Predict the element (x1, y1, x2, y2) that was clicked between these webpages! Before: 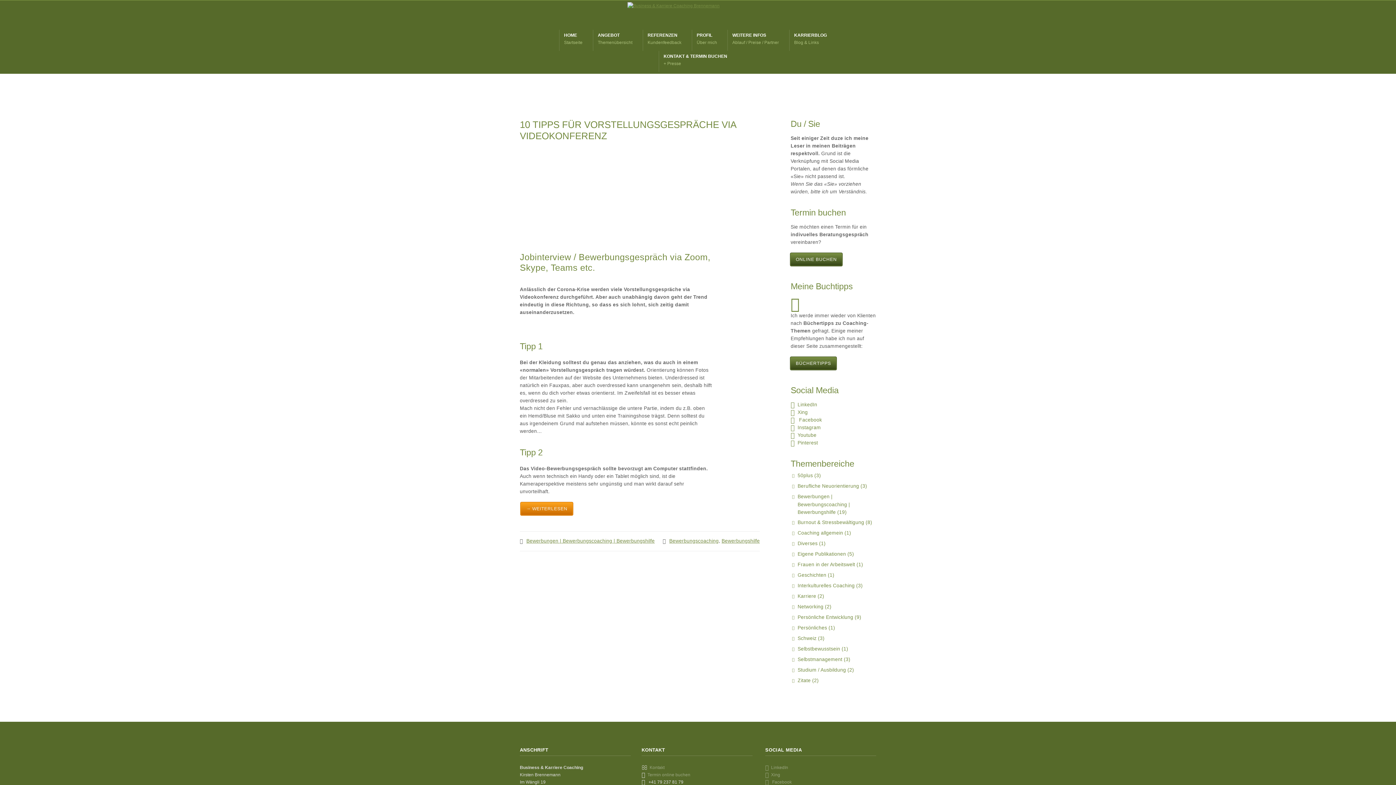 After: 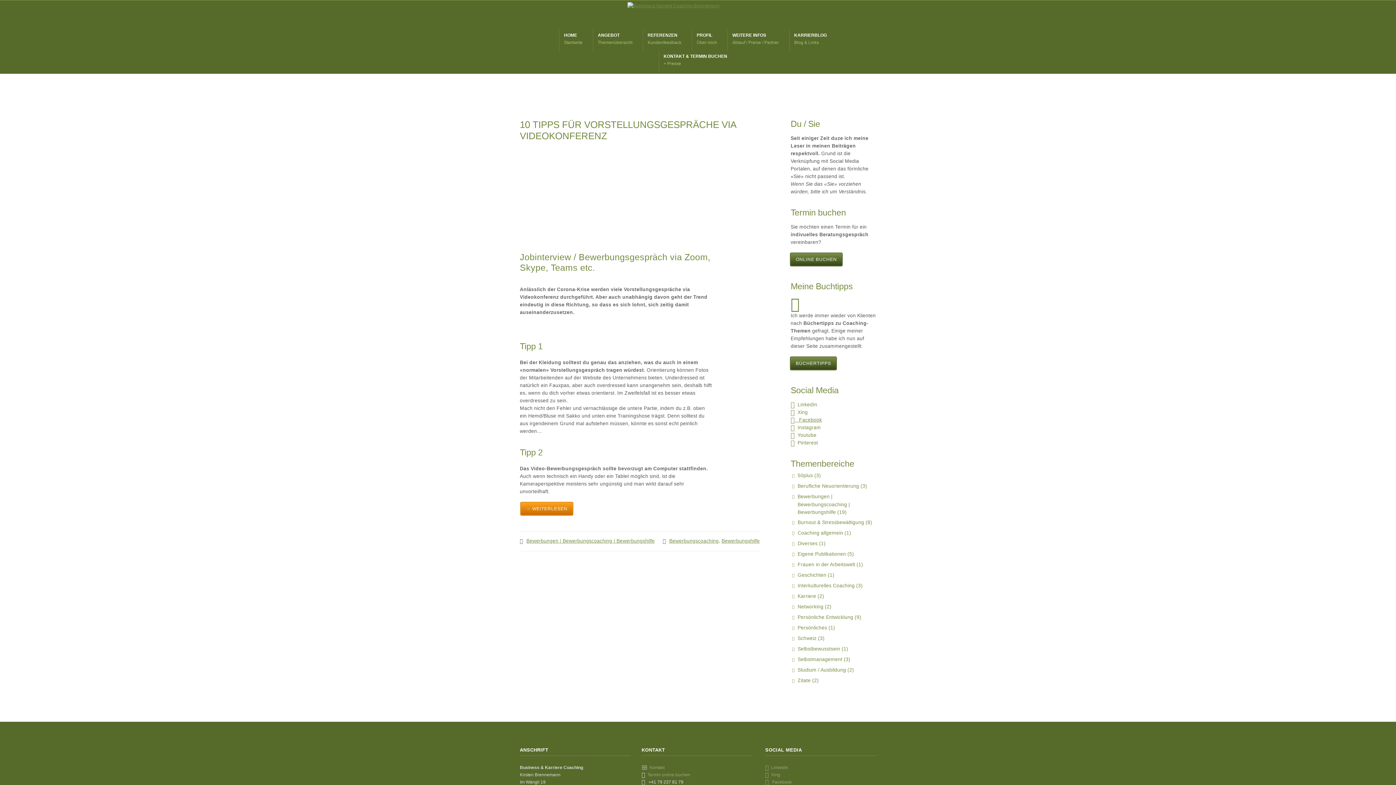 Action: bbox: (790, 417, 822, 422) label:    Facebook